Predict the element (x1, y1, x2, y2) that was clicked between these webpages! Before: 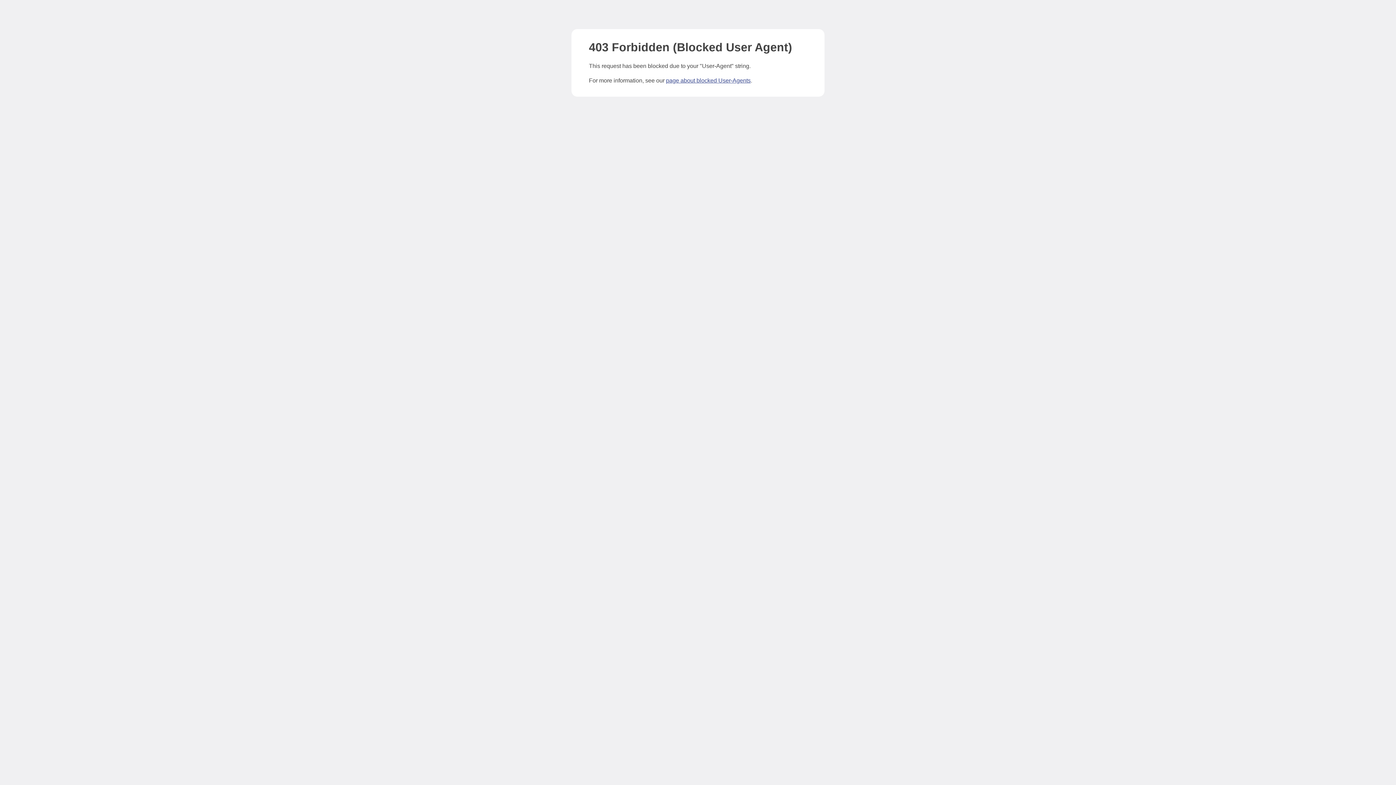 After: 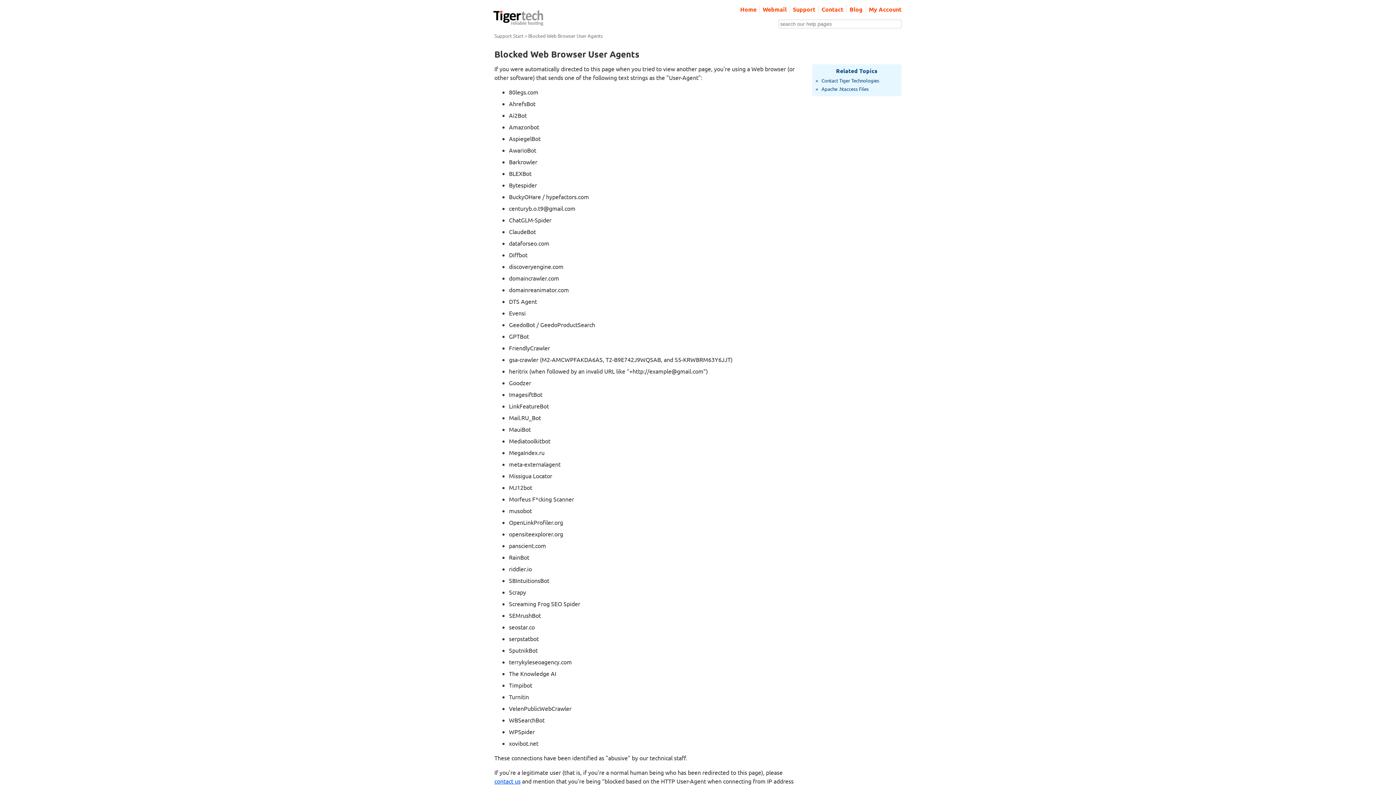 Action: label: page about blocked User-Agents bbox: (666, 77, 750, 83)